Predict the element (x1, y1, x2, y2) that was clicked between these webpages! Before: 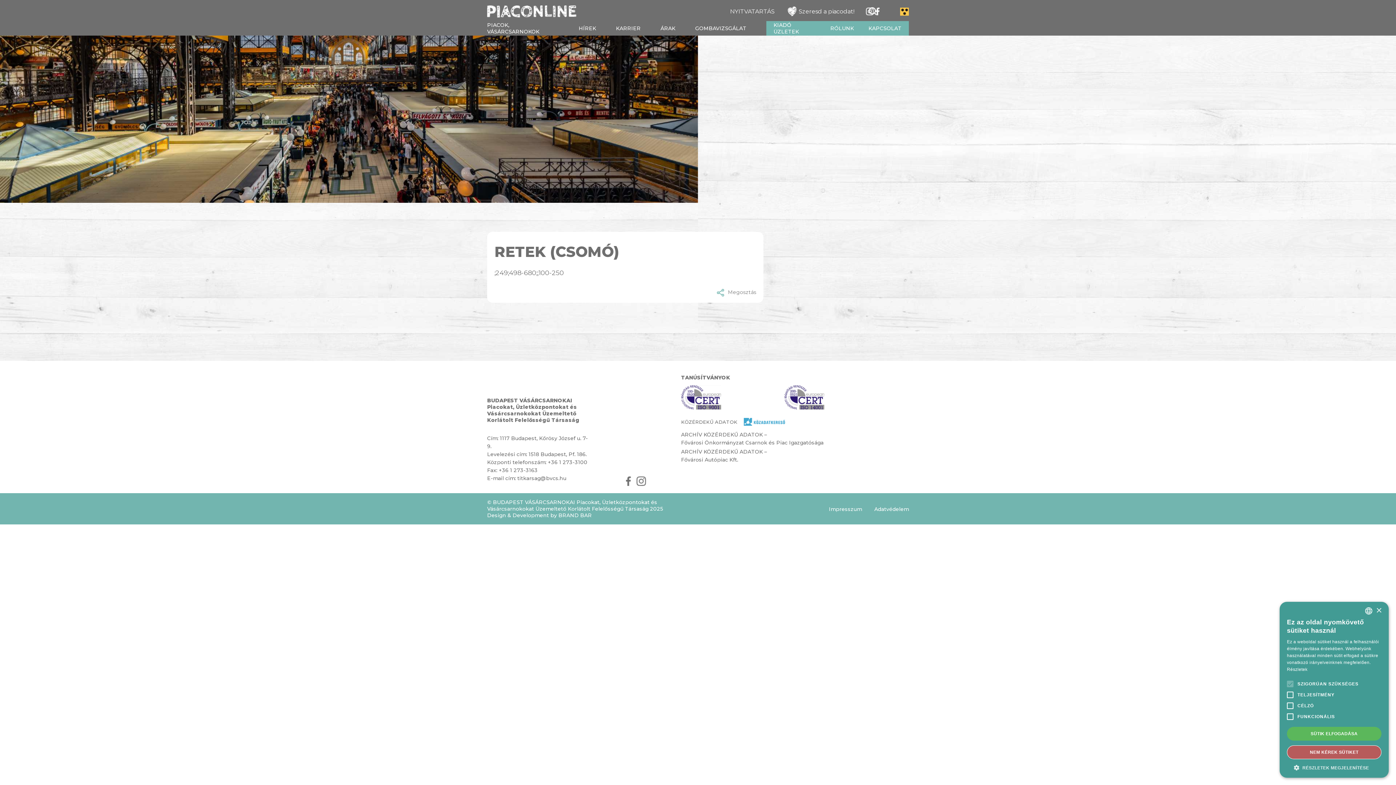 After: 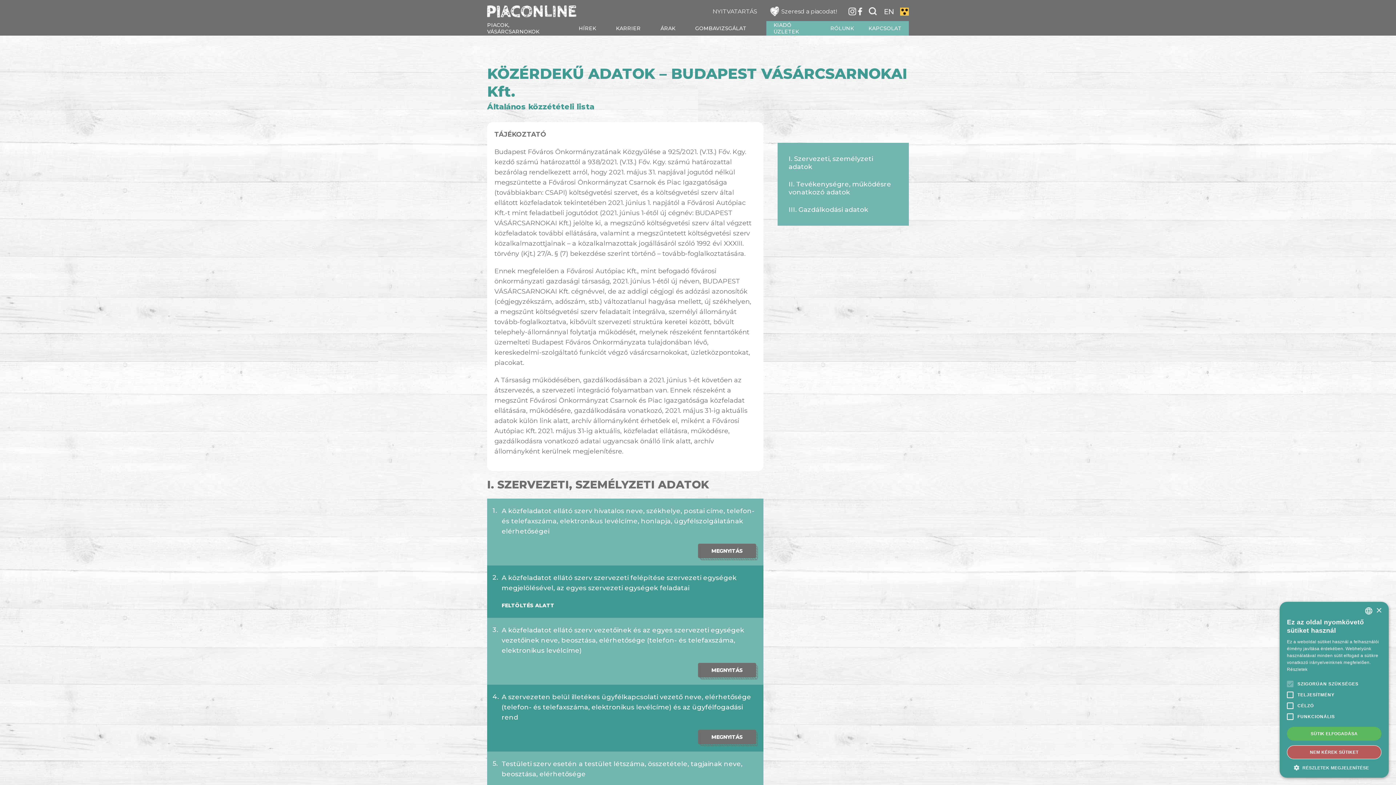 Action: bbox: (681, 418, 743, 426) label: KÖZÉRDEKŰ ADATOK